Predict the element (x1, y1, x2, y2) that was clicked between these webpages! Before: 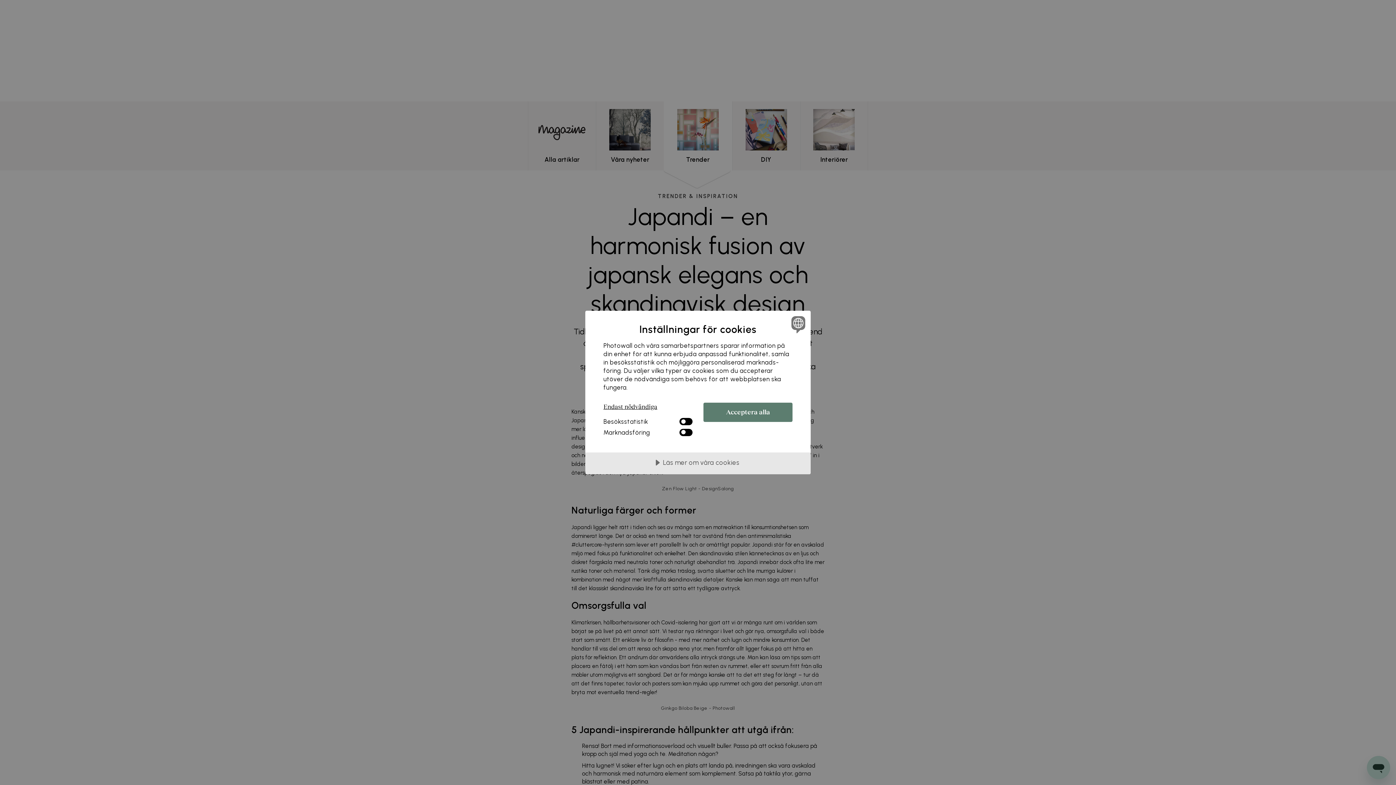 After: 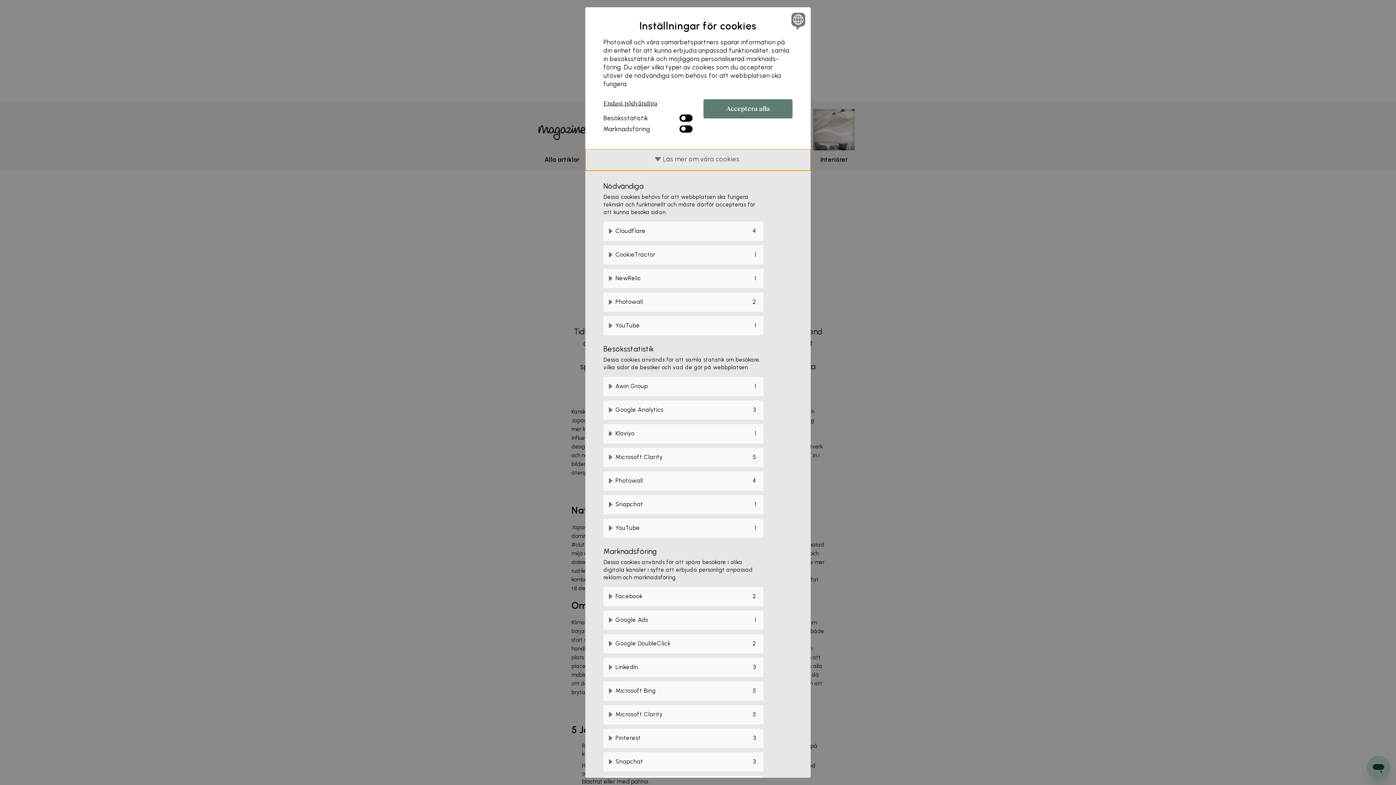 Action: label: Läs mer om våra cookies bbox: (585, 452, 810, 474)